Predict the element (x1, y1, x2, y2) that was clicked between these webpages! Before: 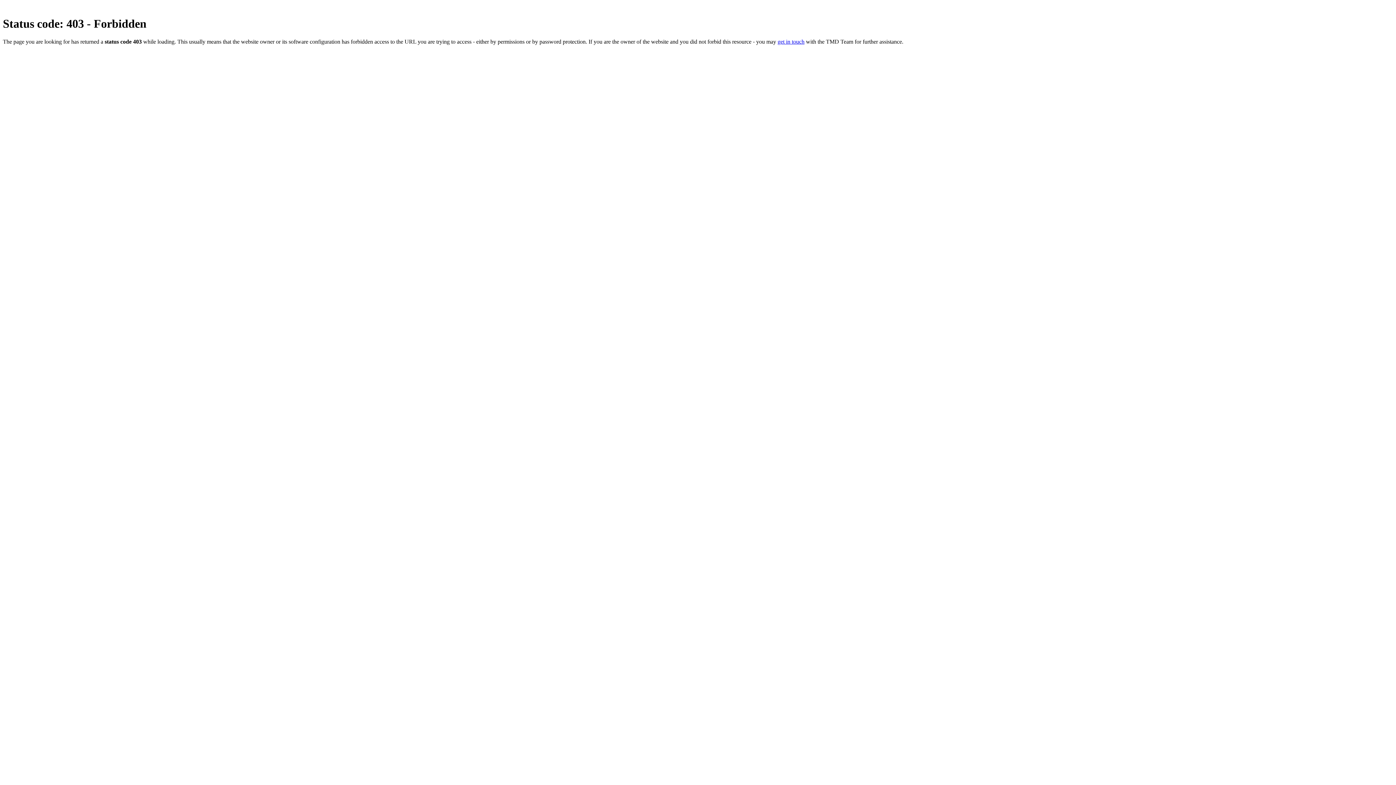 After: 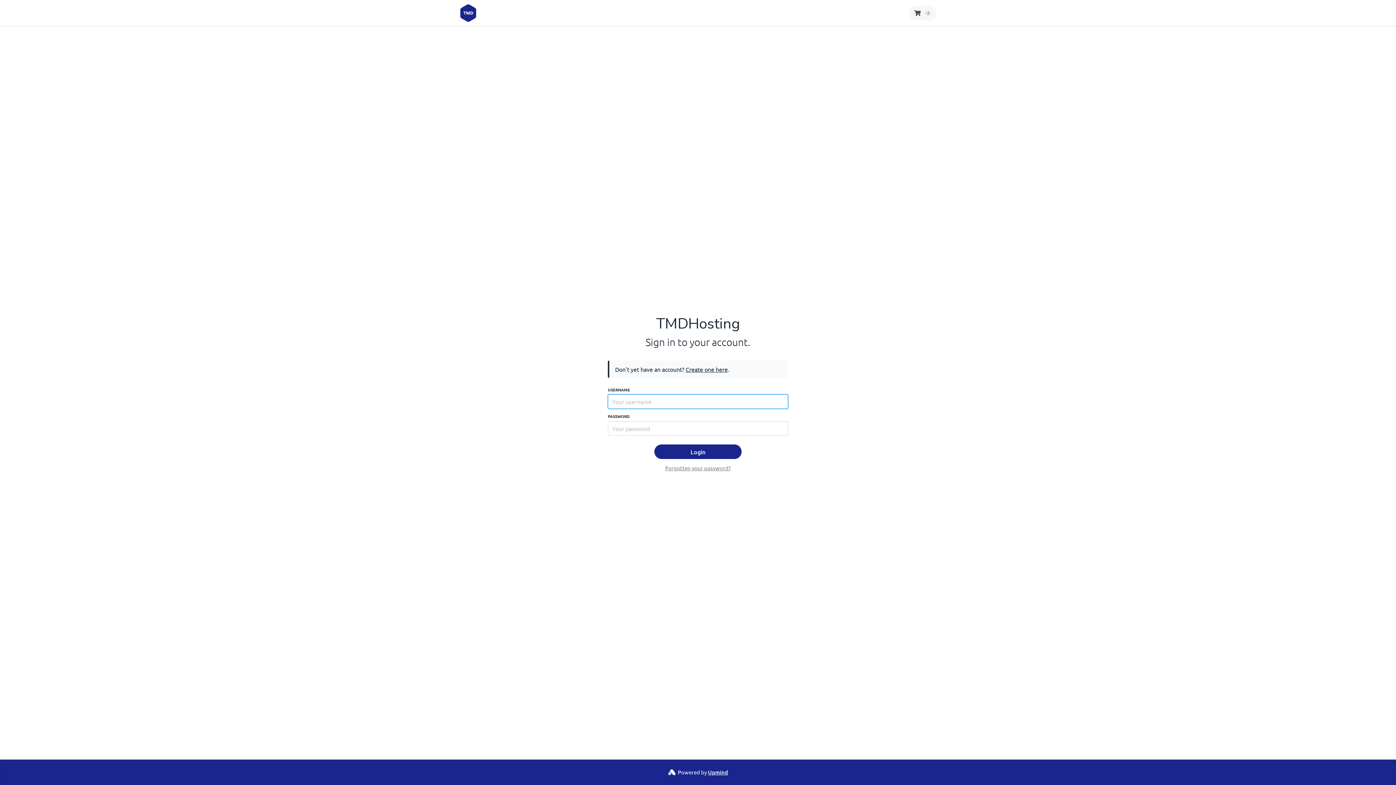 Action: label: get in touch bbox: (777, 38, 804, 44)